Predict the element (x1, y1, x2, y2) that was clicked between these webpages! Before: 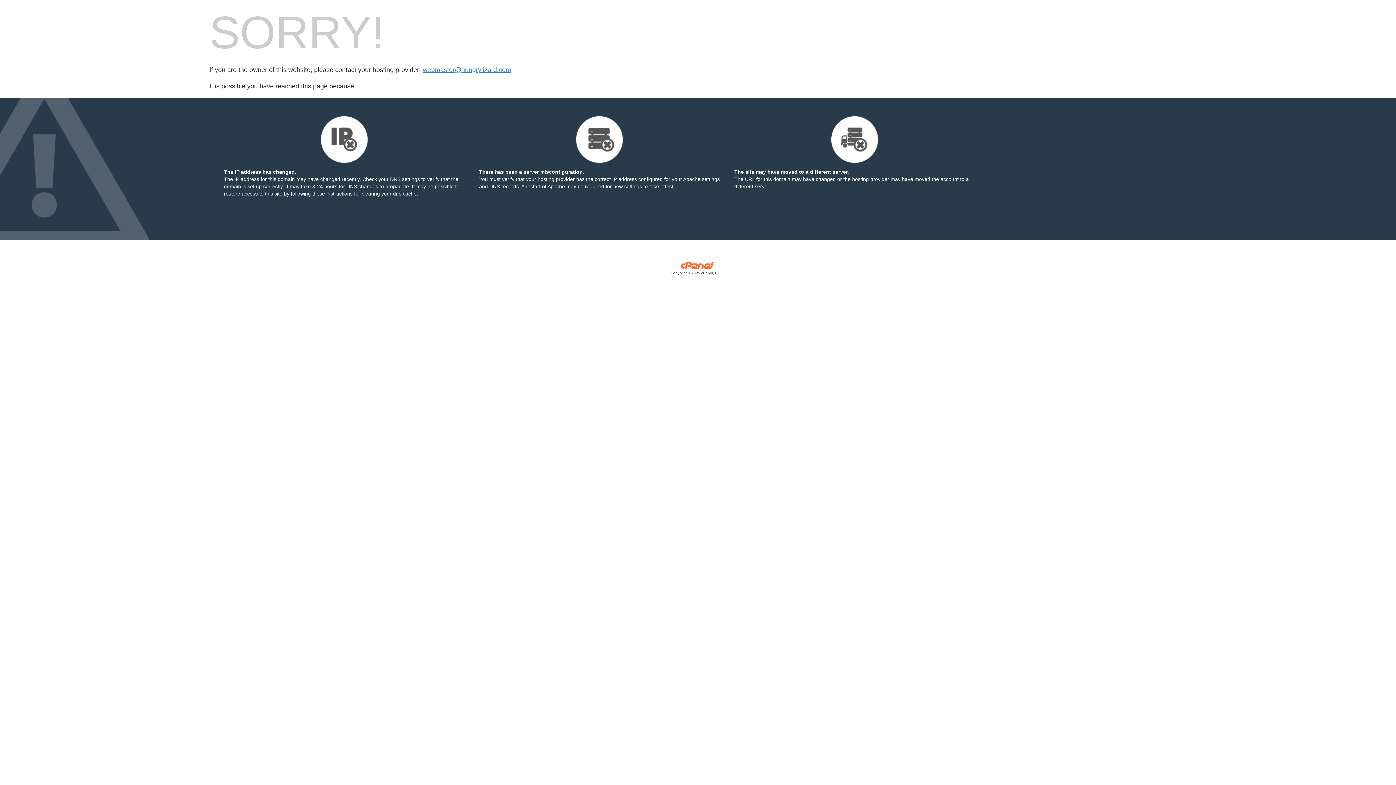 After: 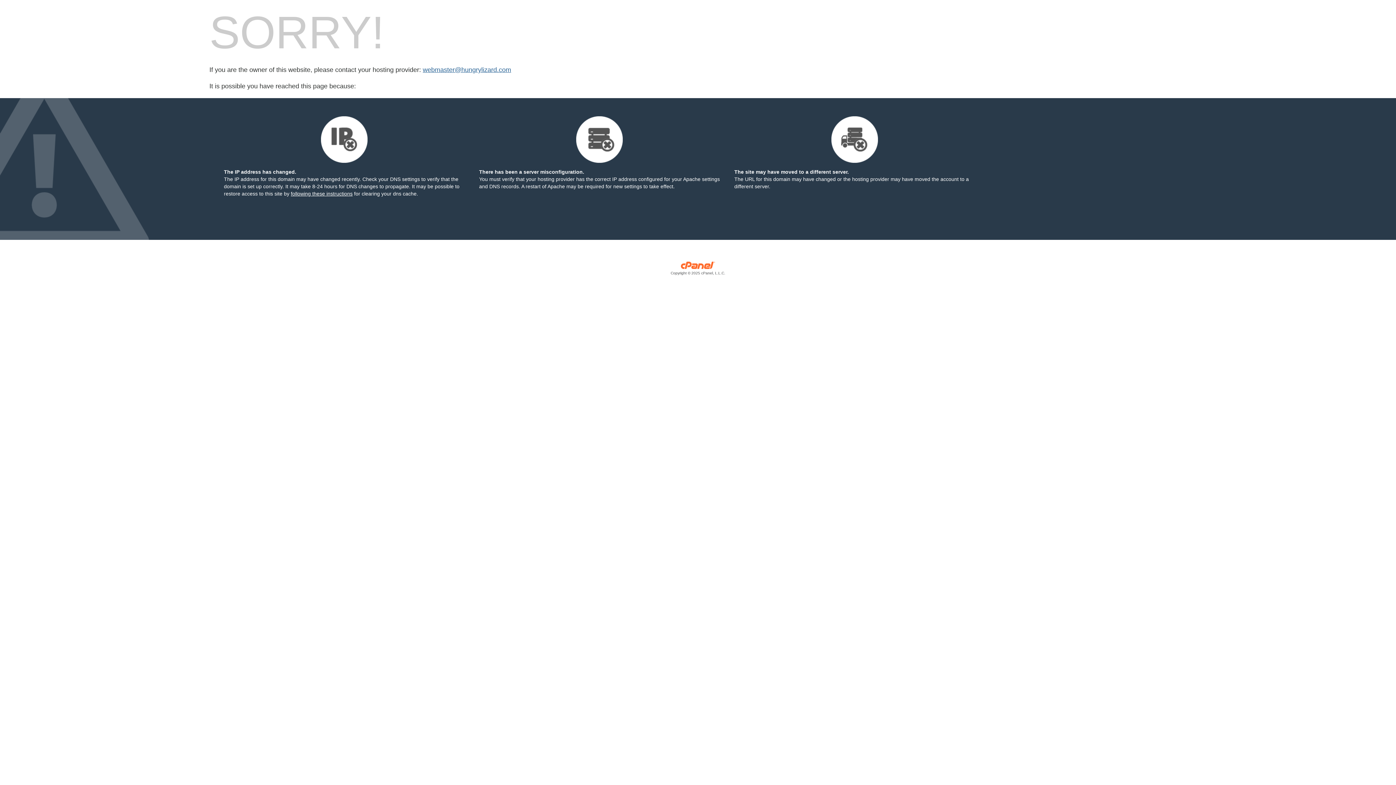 Action: label: webmaster@hungrylizard.com bbox: (422, 66, 511, 73)